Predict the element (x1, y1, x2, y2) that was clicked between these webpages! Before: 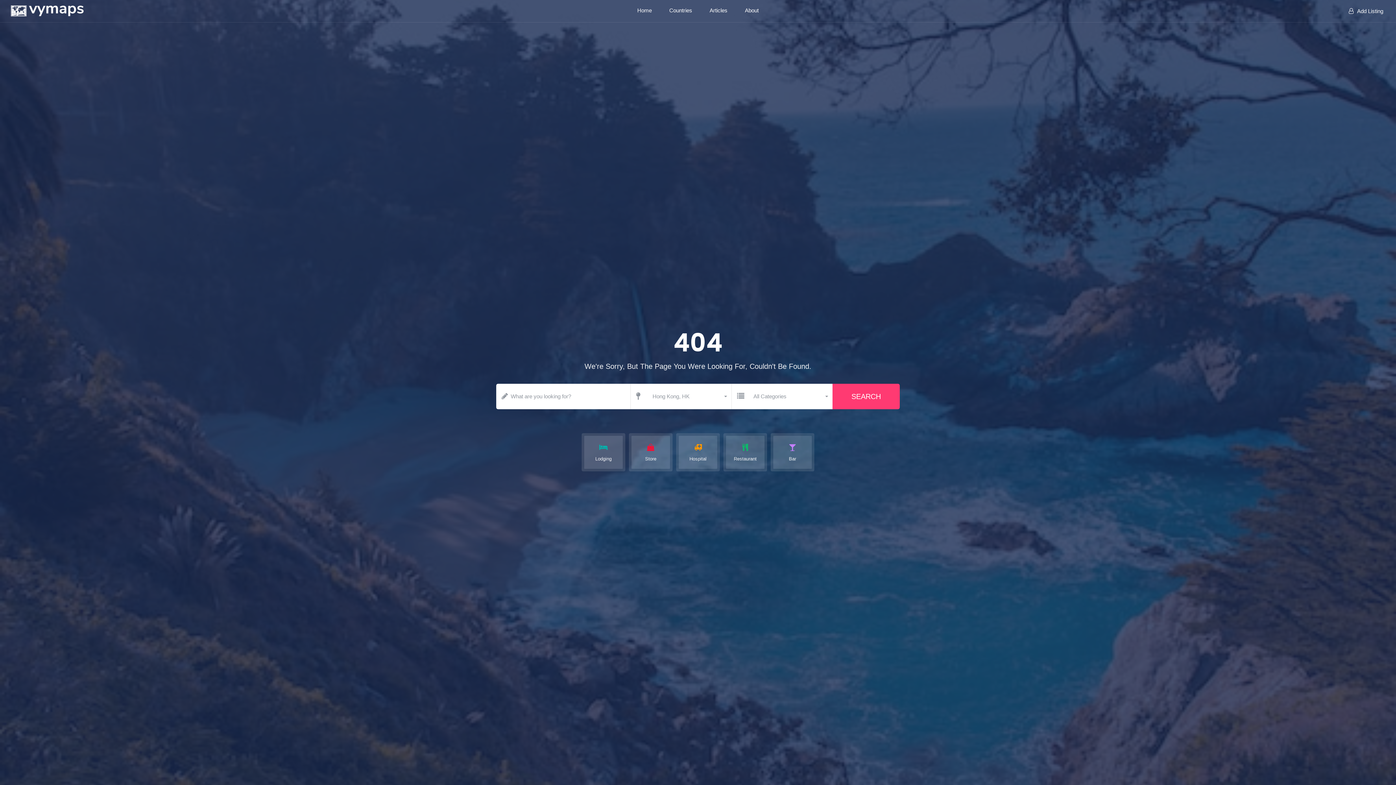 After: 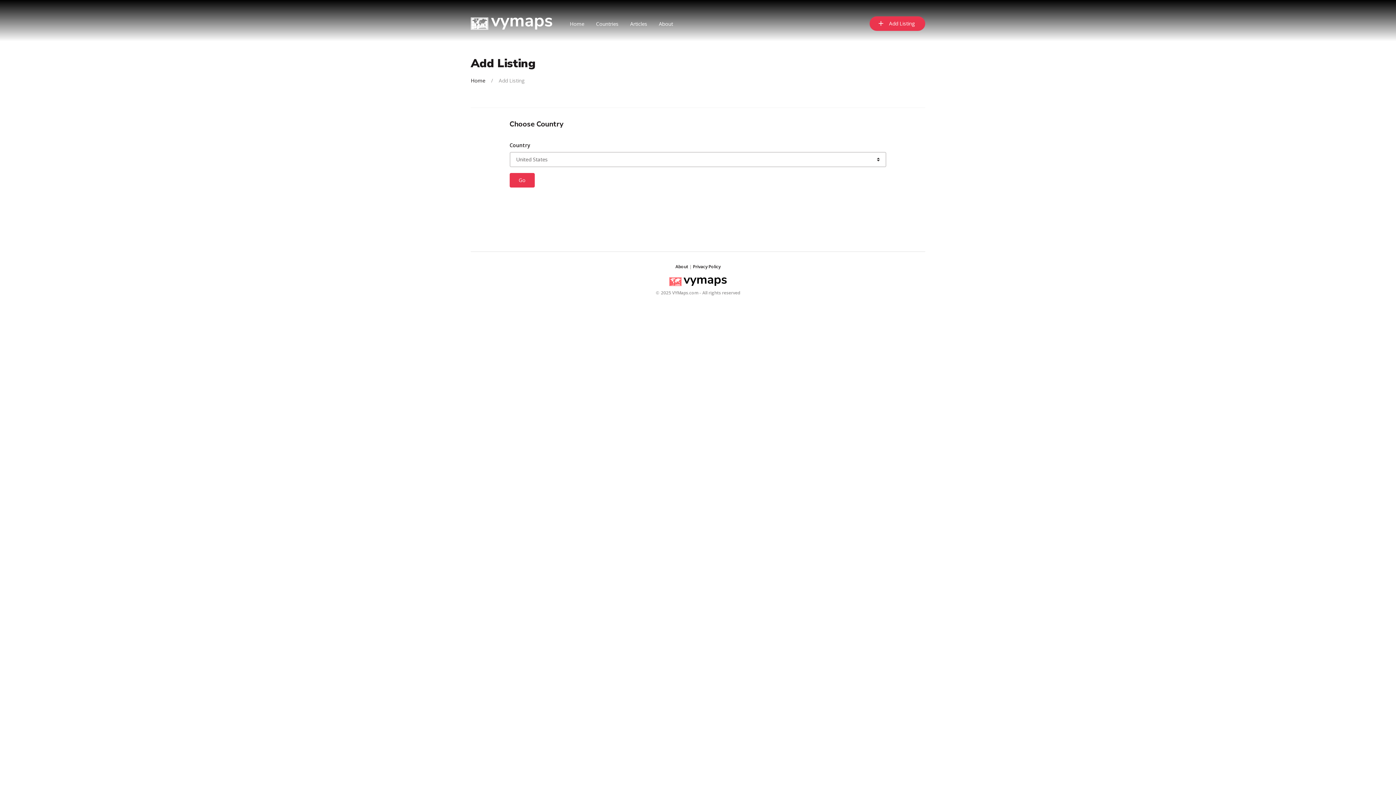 Action: bbox: (1336, 0, 1396, 22) label: Add Listing